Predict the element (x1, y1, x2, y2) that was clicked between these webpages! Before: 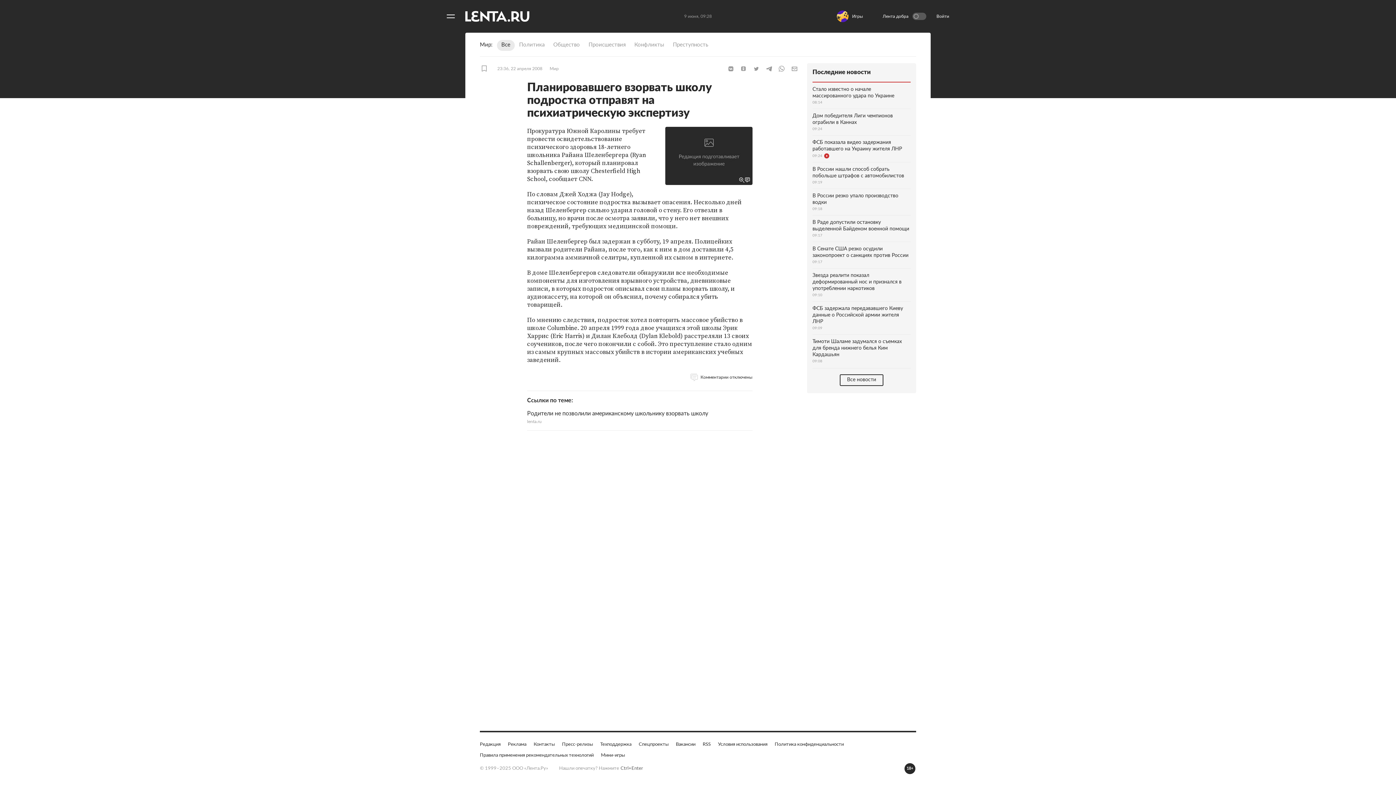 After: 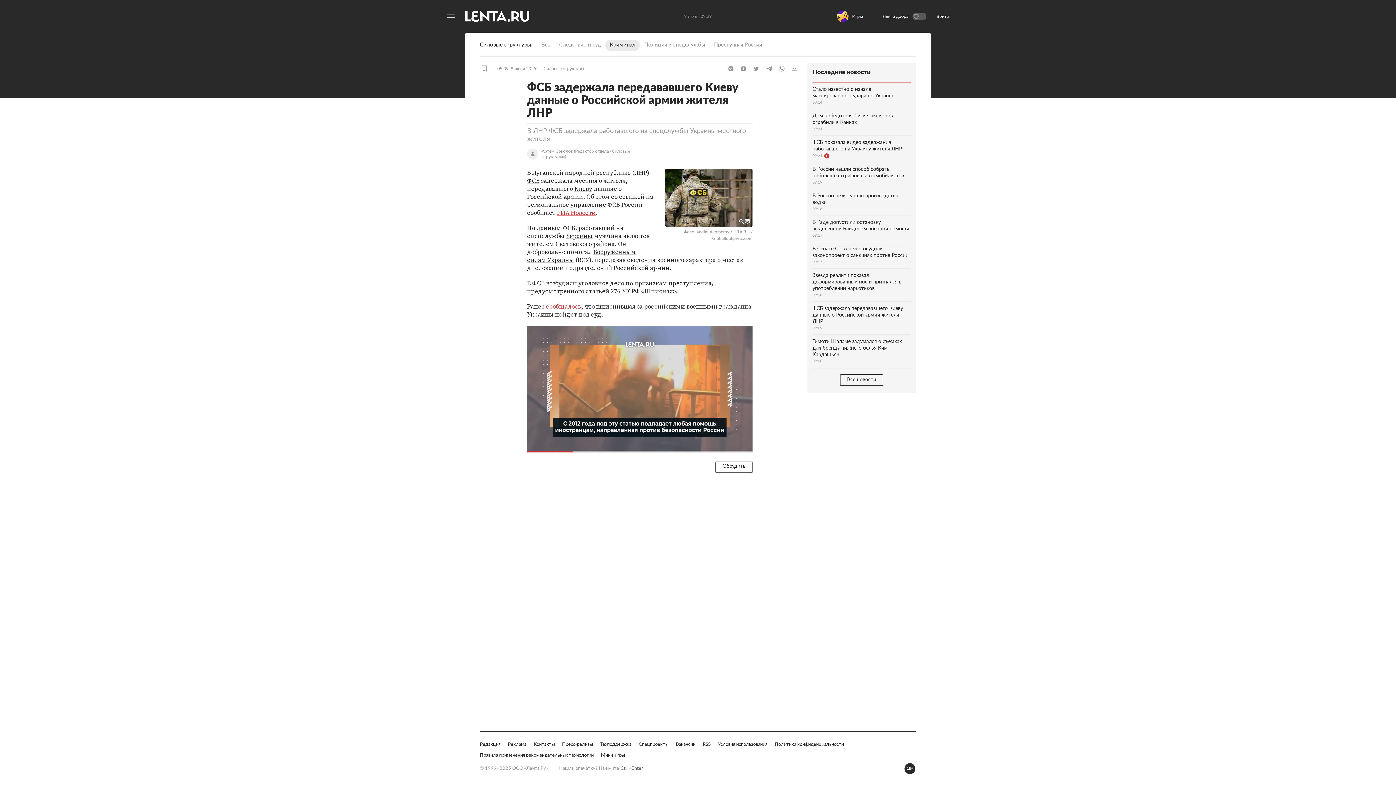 Action: bbox: (812, 392, 910, 425) label: ФСБ задержала передававшего Киеву данные о Российской армии жителя ЛНР
09:09